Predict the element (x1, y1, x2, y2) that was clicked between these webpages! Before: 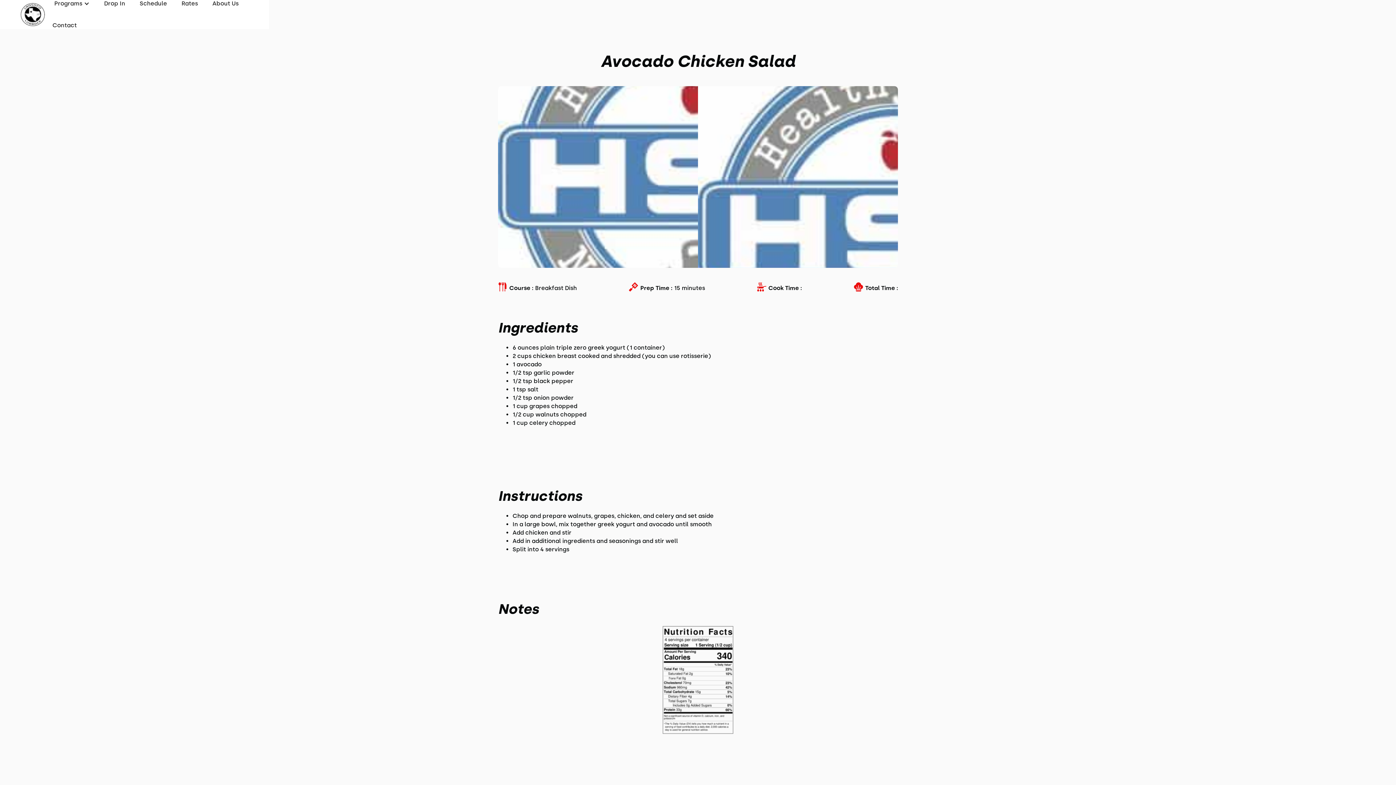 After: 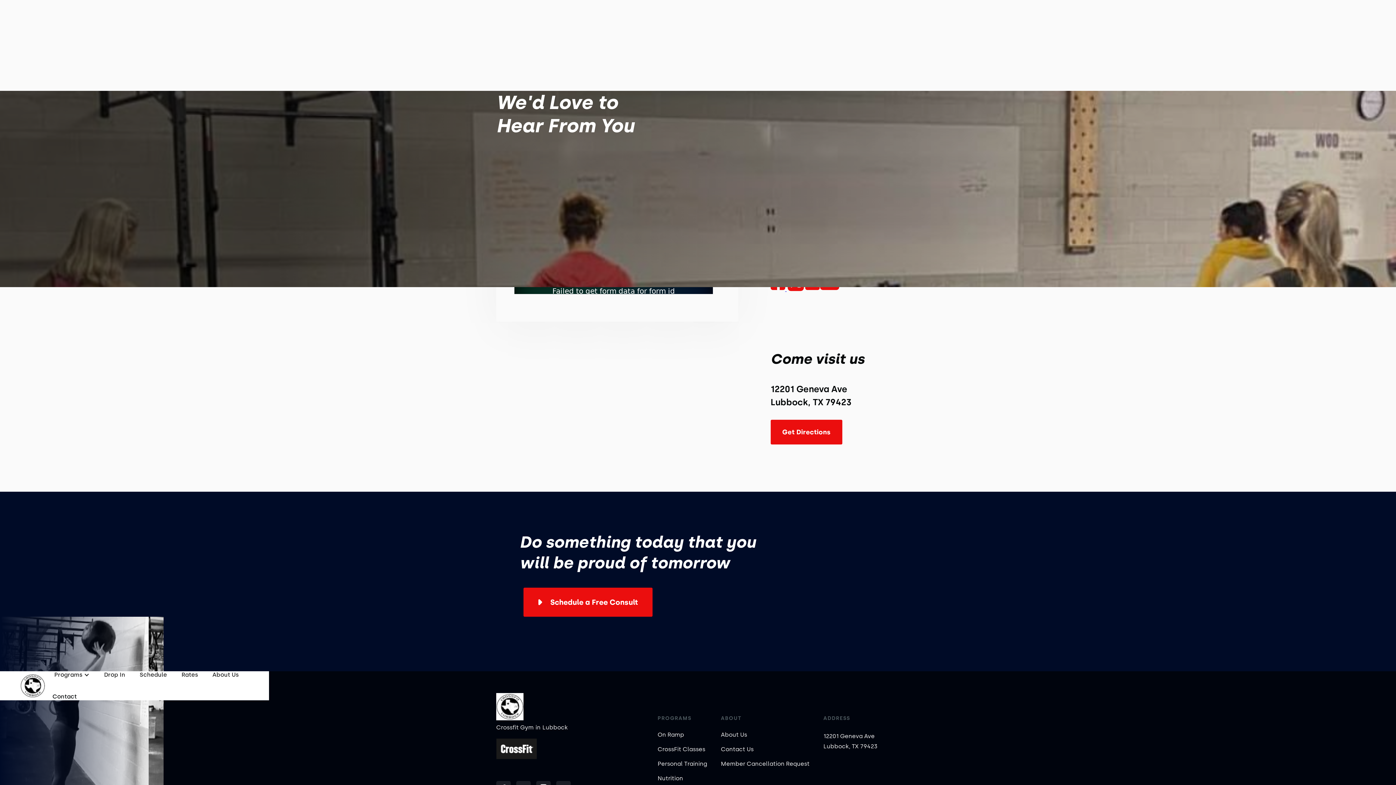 Action: label: Contact bbox: (45, 14, 84, 36)